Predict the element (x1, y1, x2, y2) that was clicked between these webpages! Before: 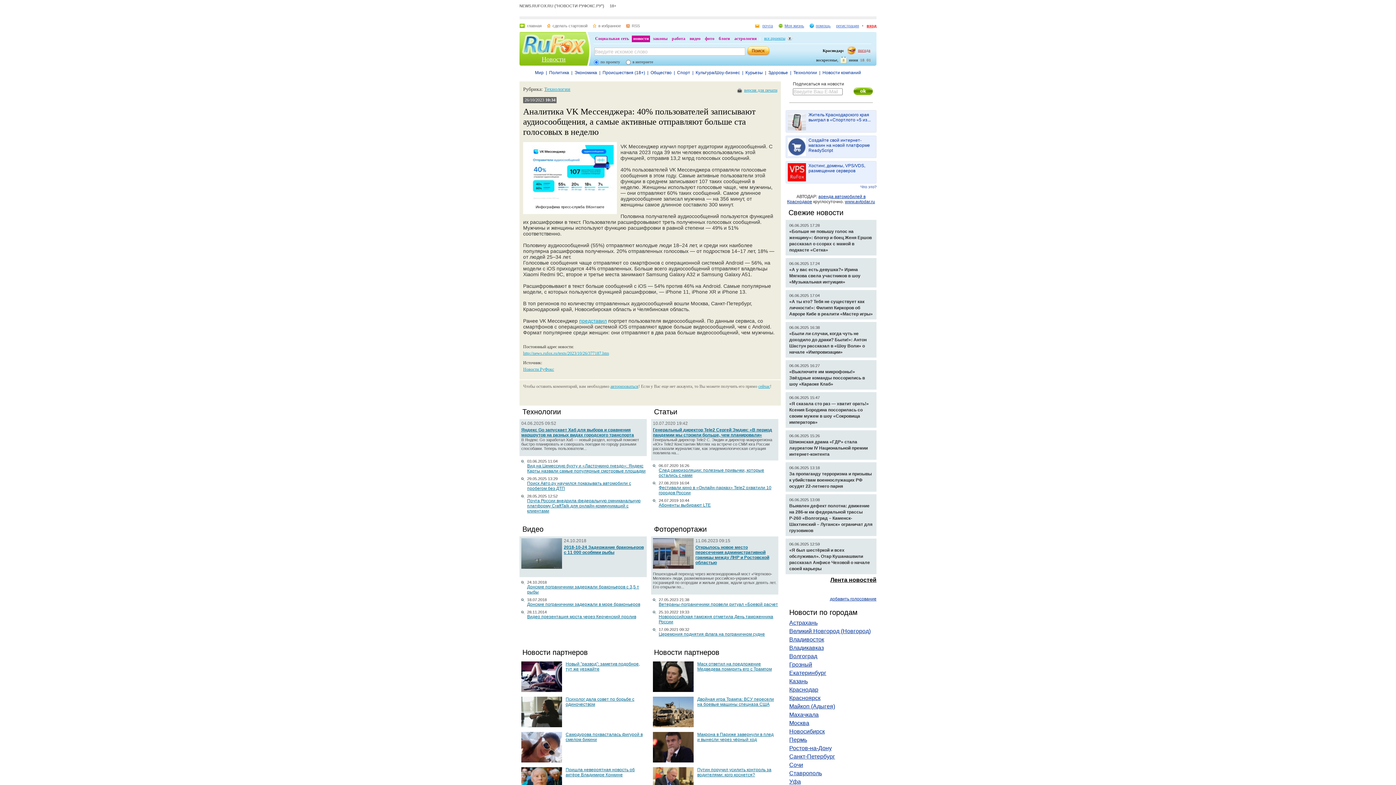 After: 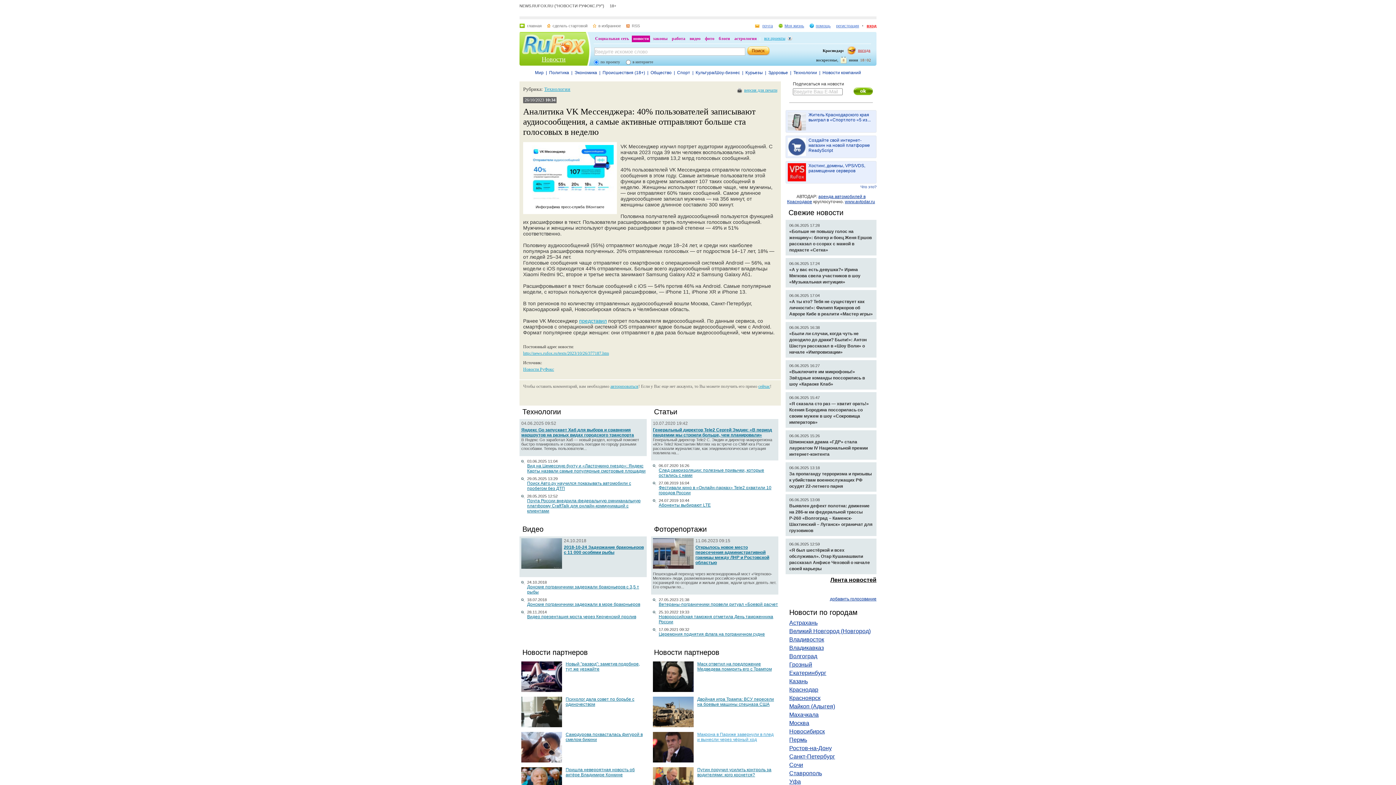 Action: bbox: (697, 732, 773, 742) label: Макрона в Париже завернули в плед и вынесли через чёрный ход